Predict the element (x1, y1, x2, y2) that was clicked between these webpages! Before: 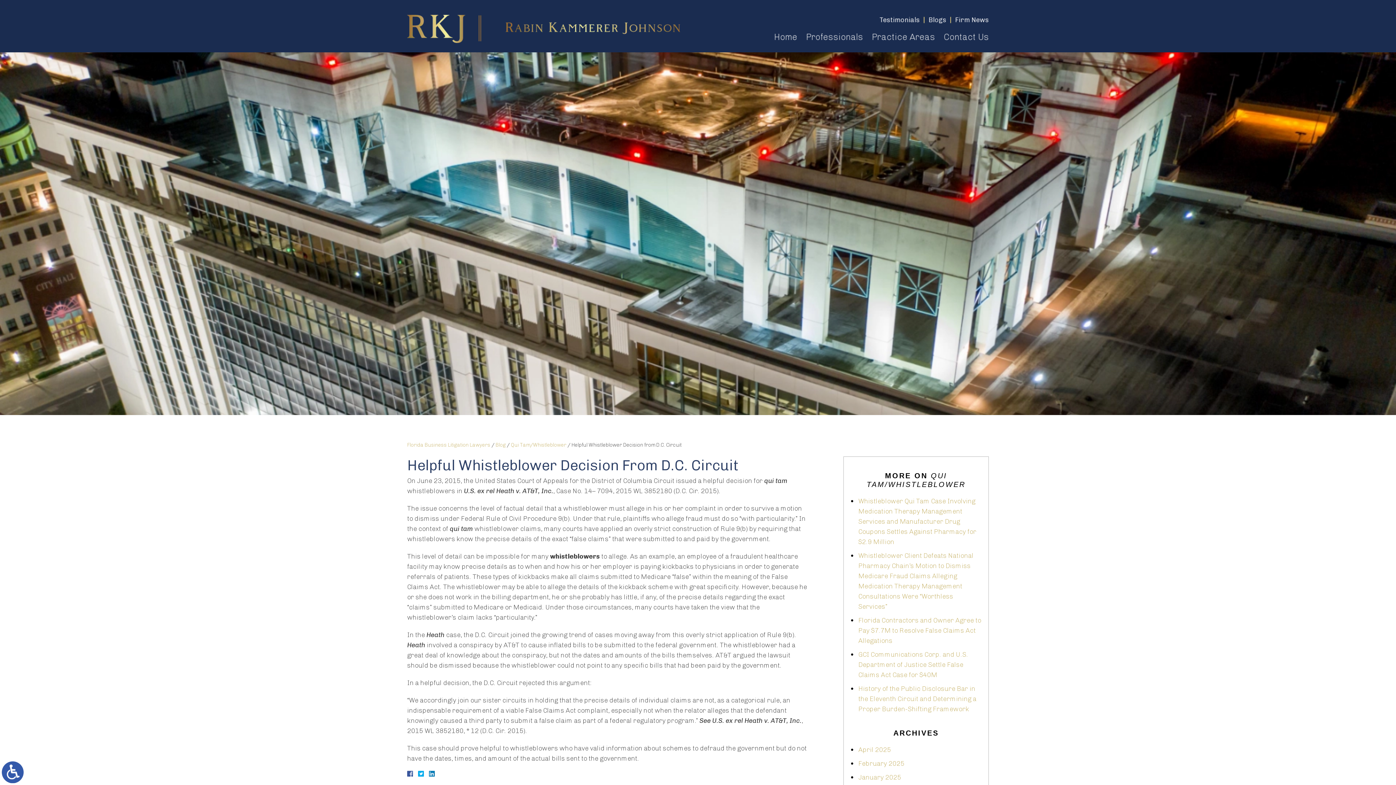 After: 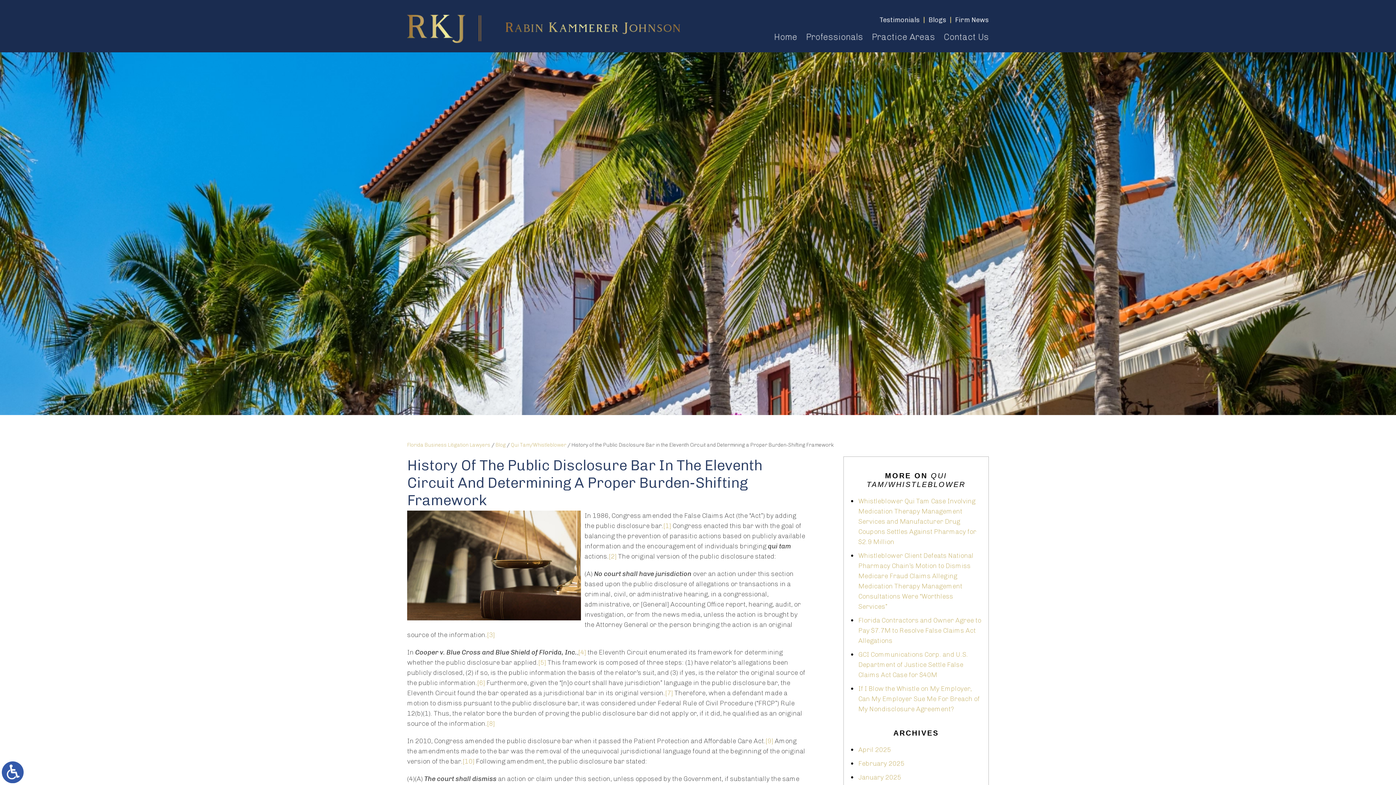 Action: label: History of the Public Disclosure Bar in the Eleventh Circuit and Determining a Proper Burden-Shifting Framework bbox: (858, 685, 976, 713)